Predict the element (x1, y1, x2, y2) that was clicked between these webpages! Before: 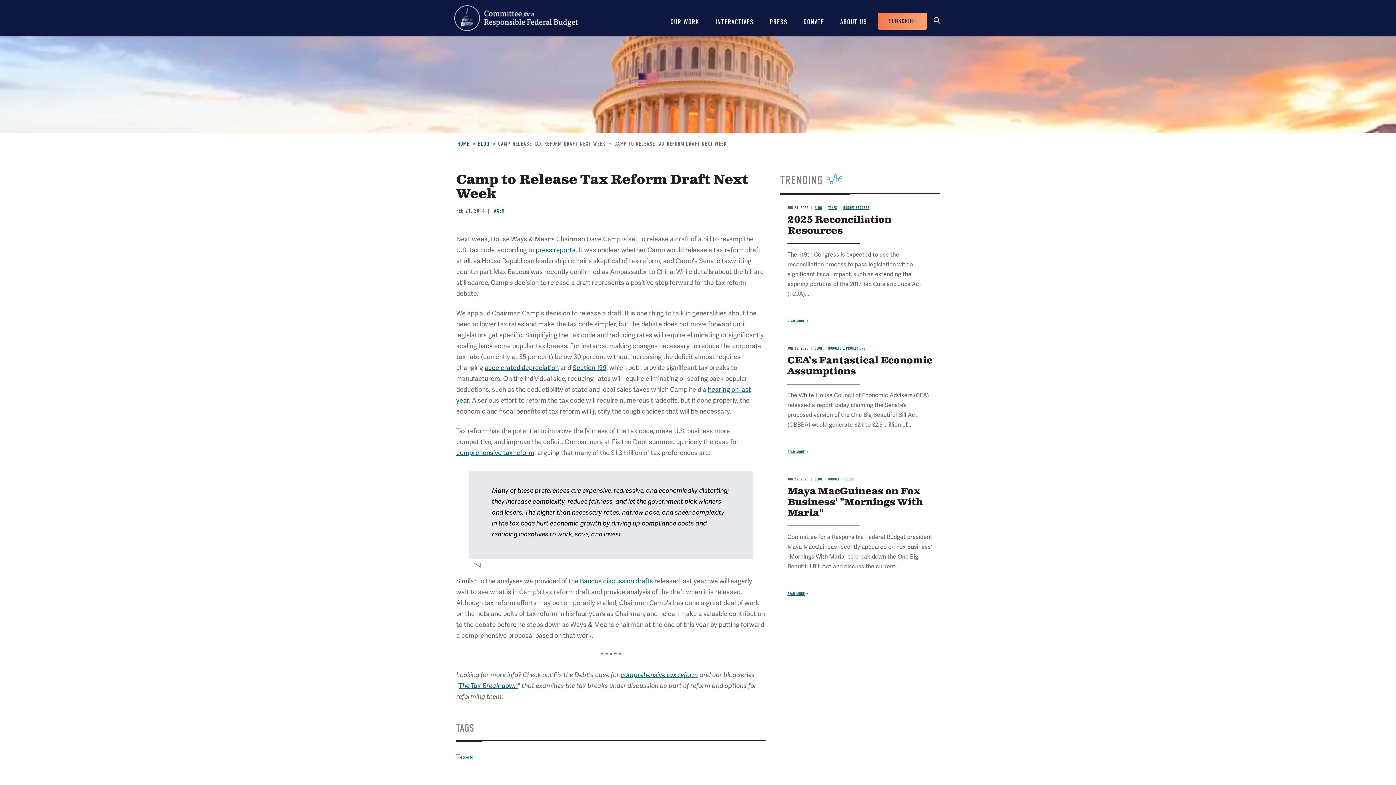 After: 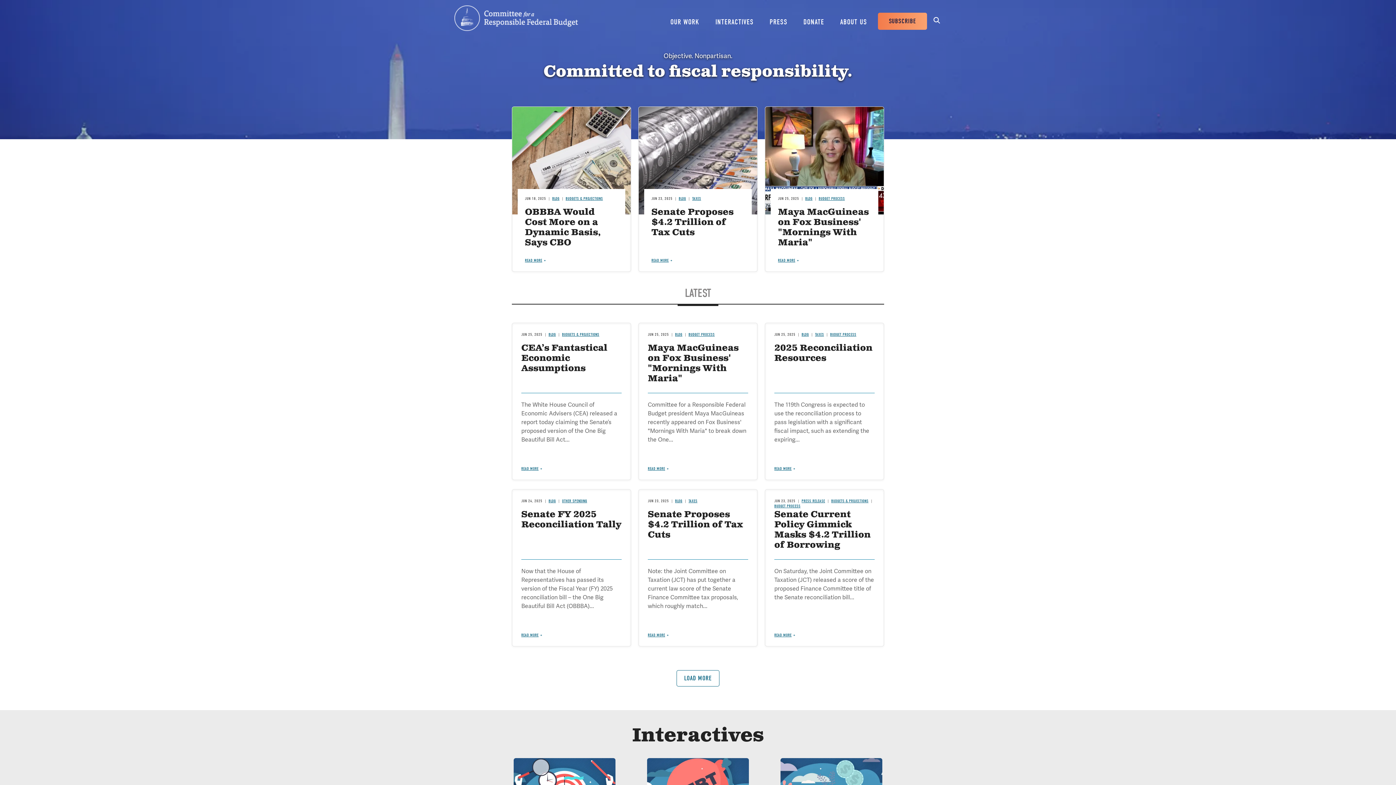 Action: bbox: (454, 5, 578, 30) label: Committee for a Responsible Federal Budget